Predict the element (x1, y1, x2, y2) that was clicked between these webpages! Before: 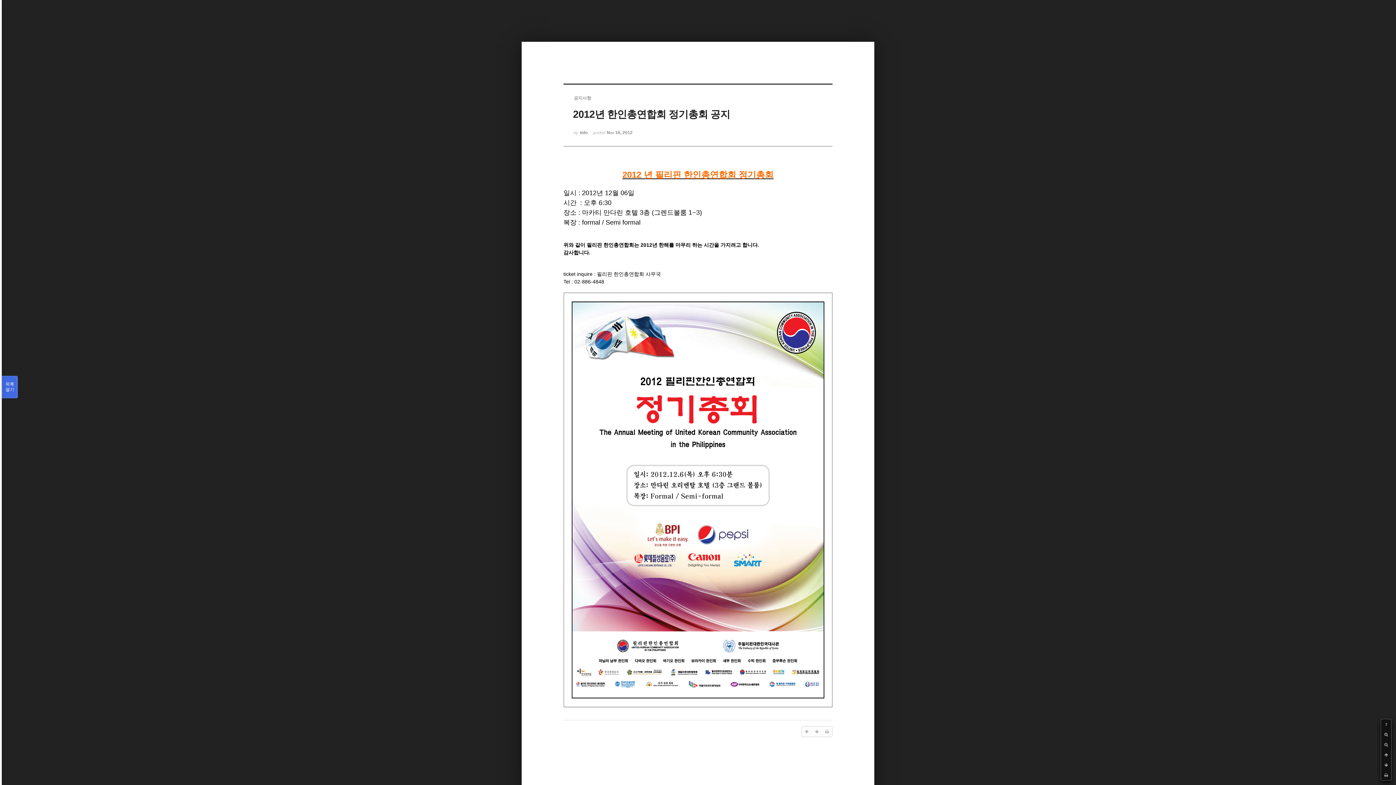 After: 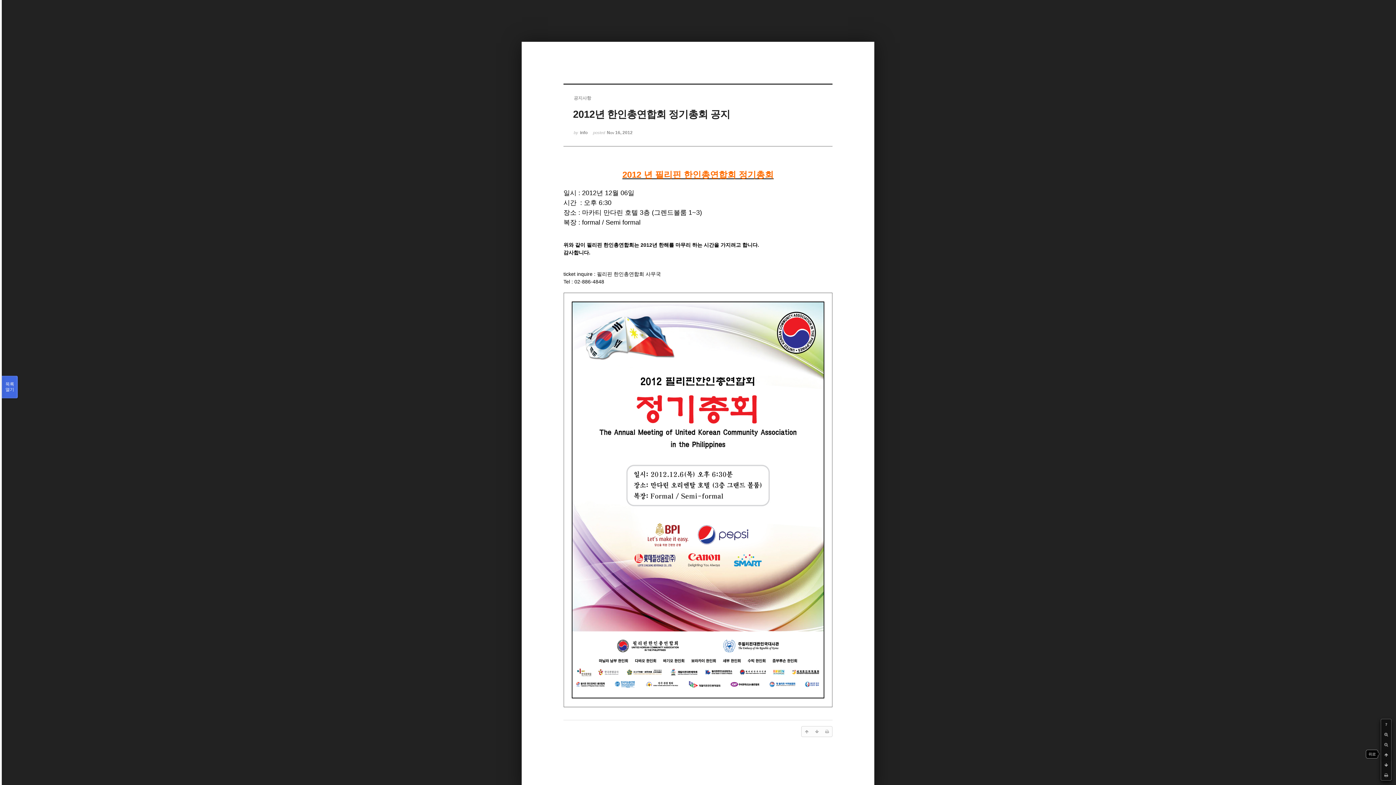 Action: bbox: (1381, 750, 1391, 760)